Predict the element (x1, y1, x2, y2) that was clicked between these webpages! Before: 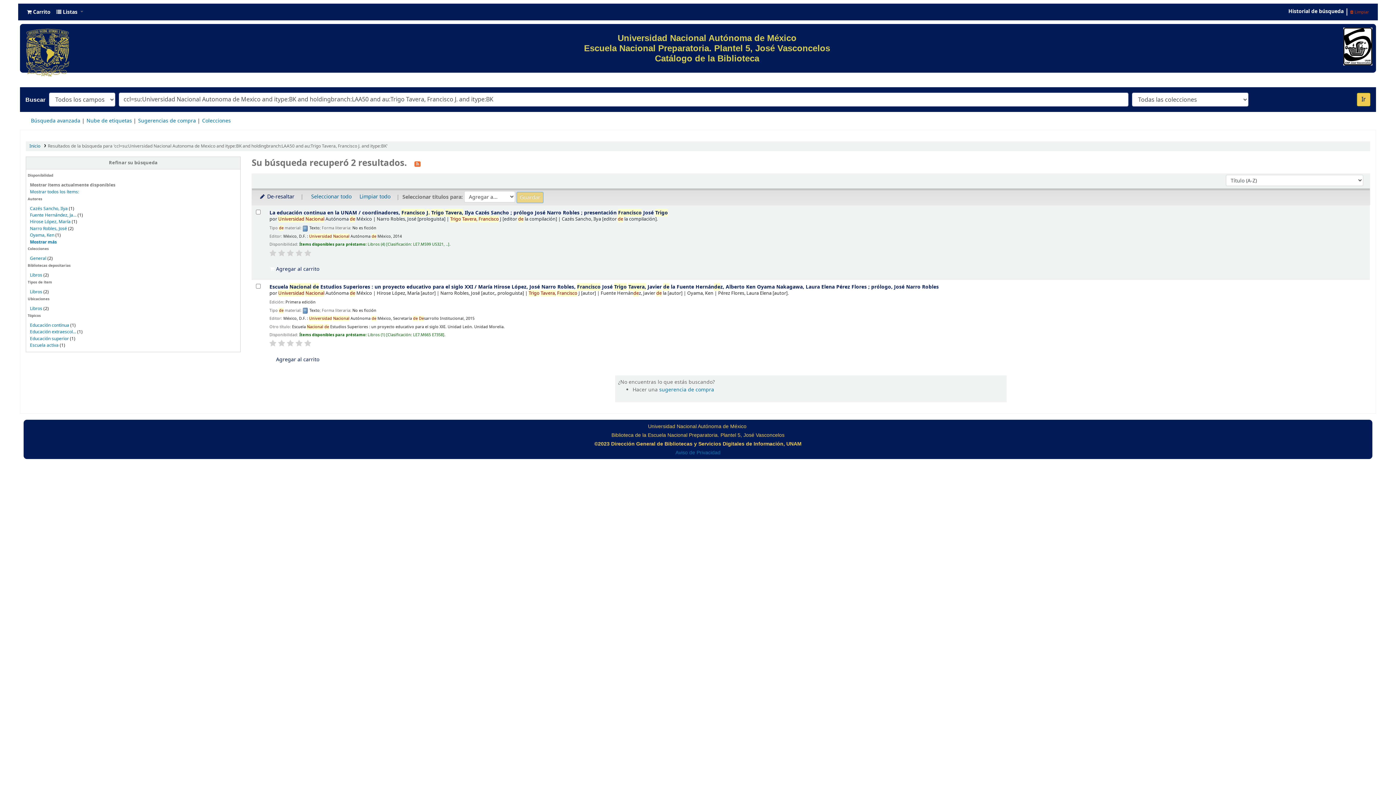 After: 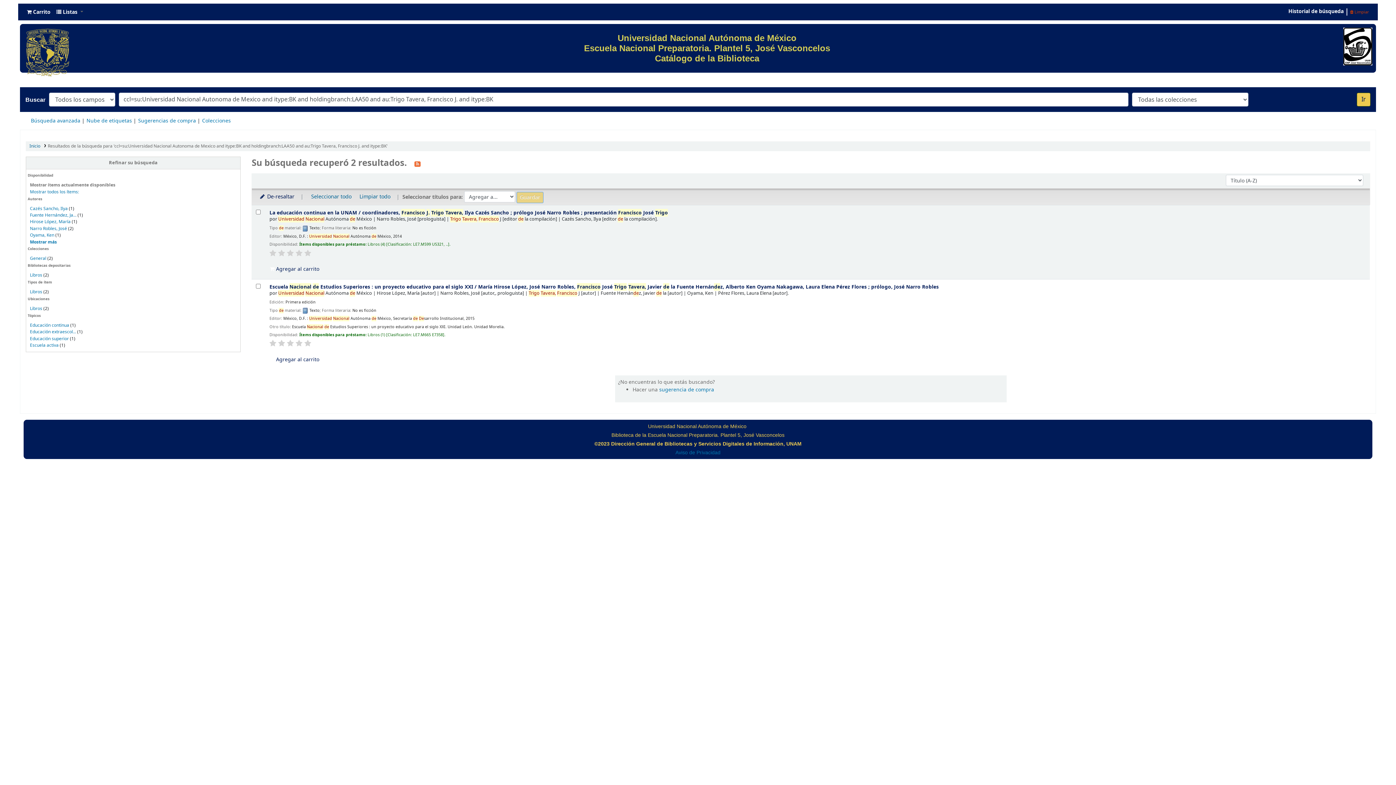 Action: bbox: (295, 249, 302, 256)